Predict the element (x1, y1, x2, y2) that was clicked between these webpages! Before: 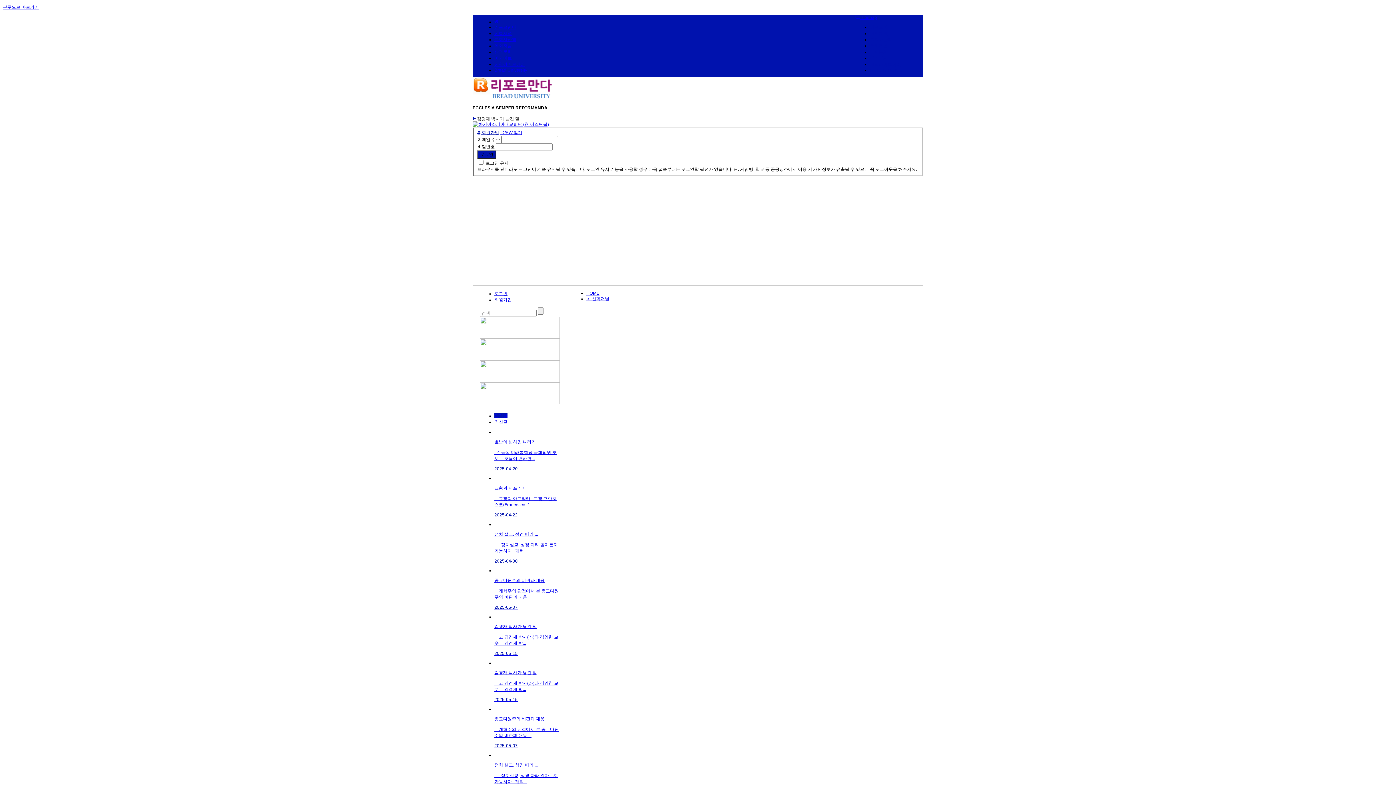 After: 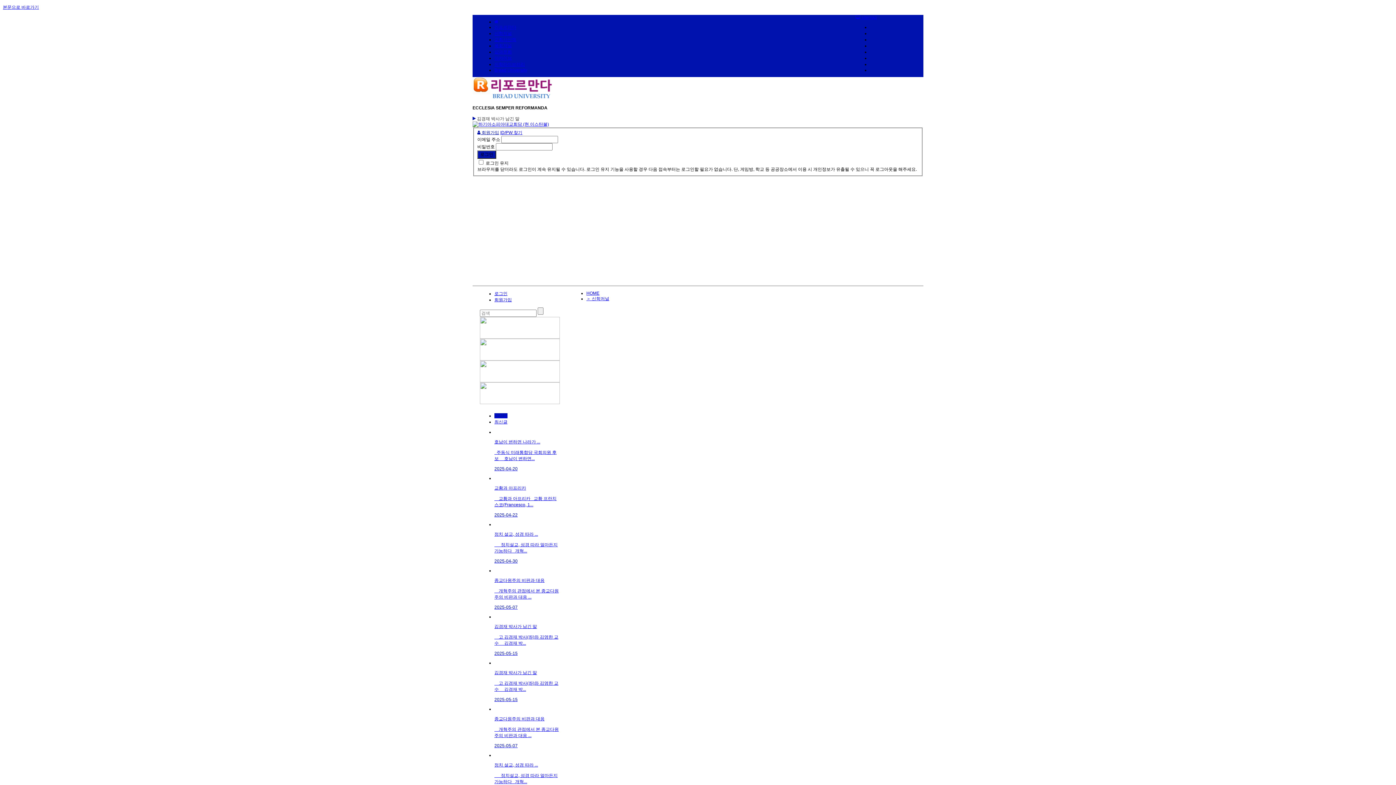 Action: label:  sitemap bbox: (855, 14, 877, 20)